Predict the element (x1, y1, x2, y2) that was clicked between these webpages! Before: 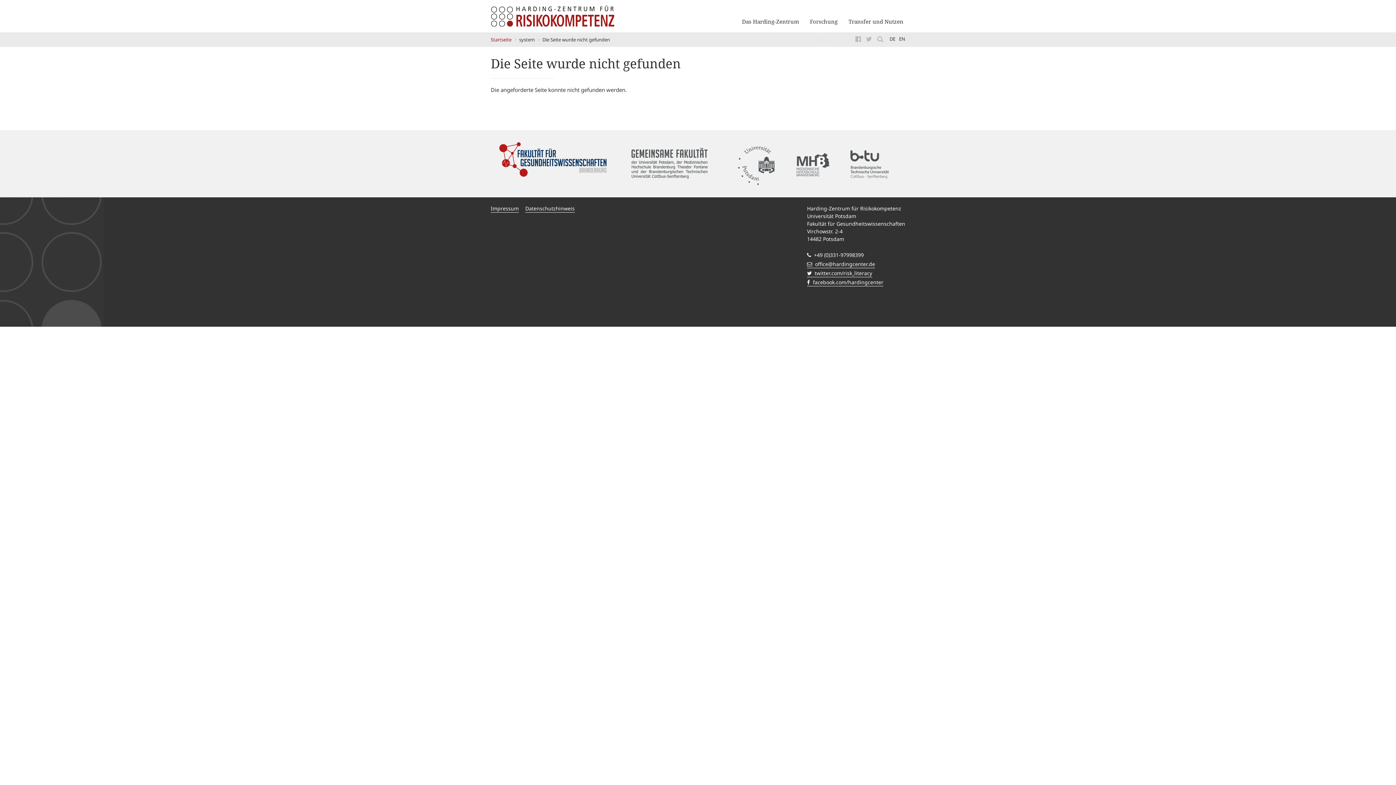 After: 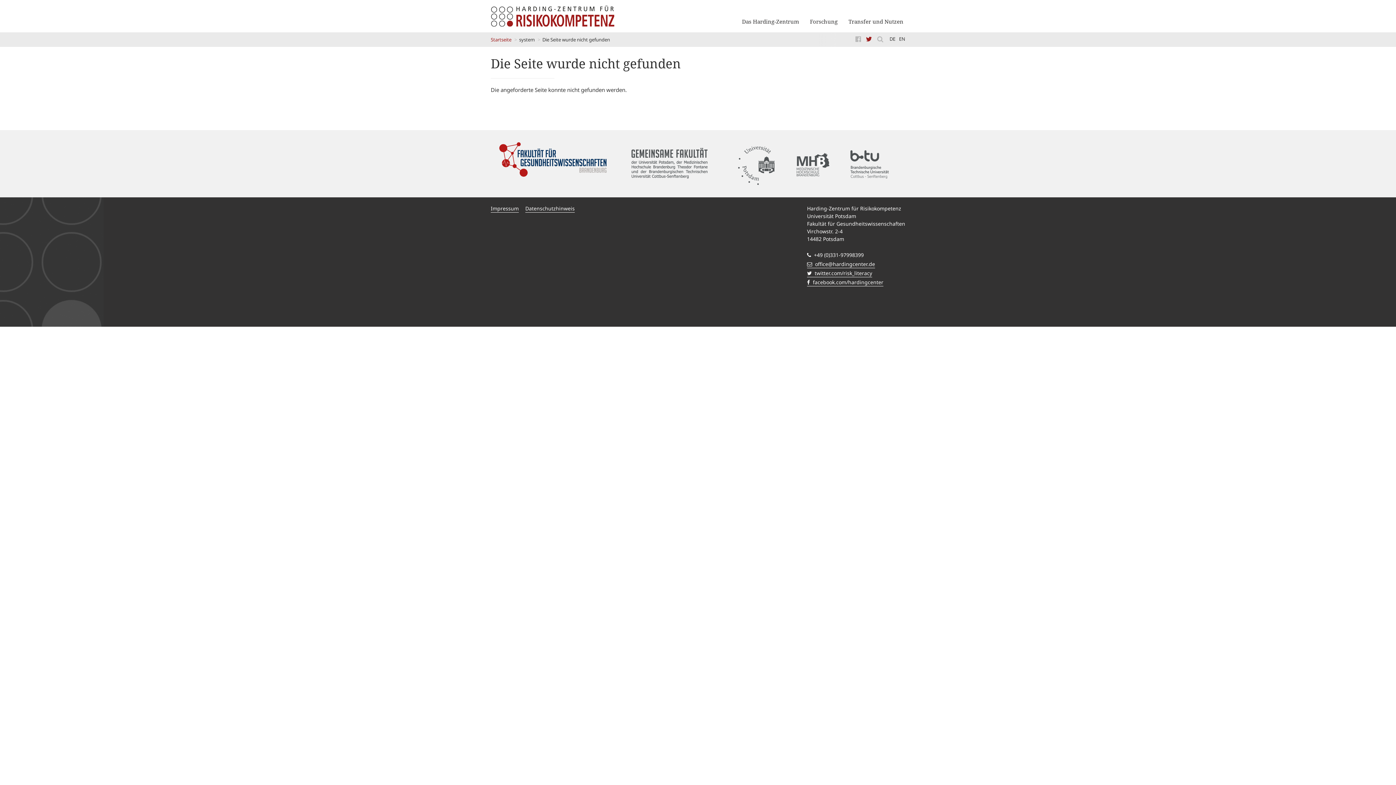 Action: label:   bbox: (866, 34, 874, 43)